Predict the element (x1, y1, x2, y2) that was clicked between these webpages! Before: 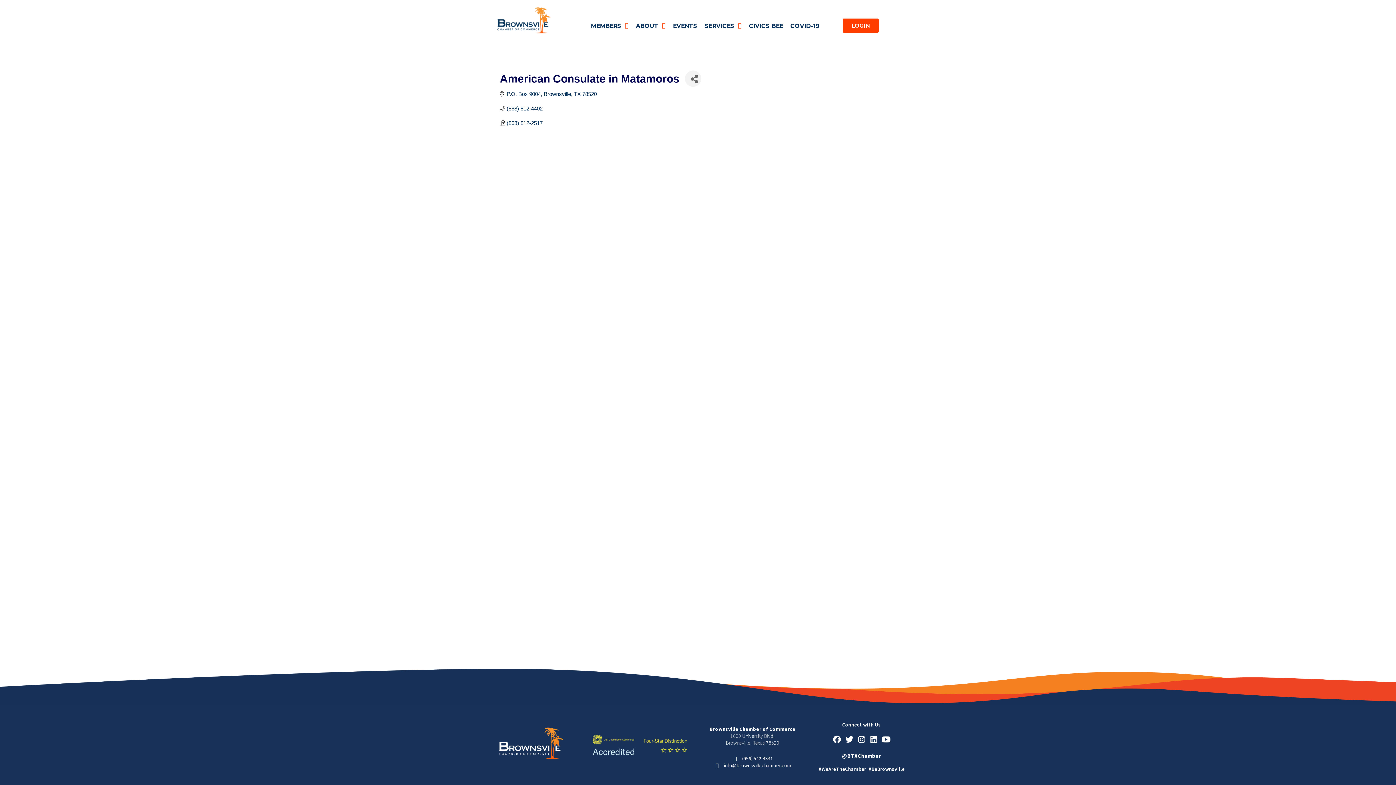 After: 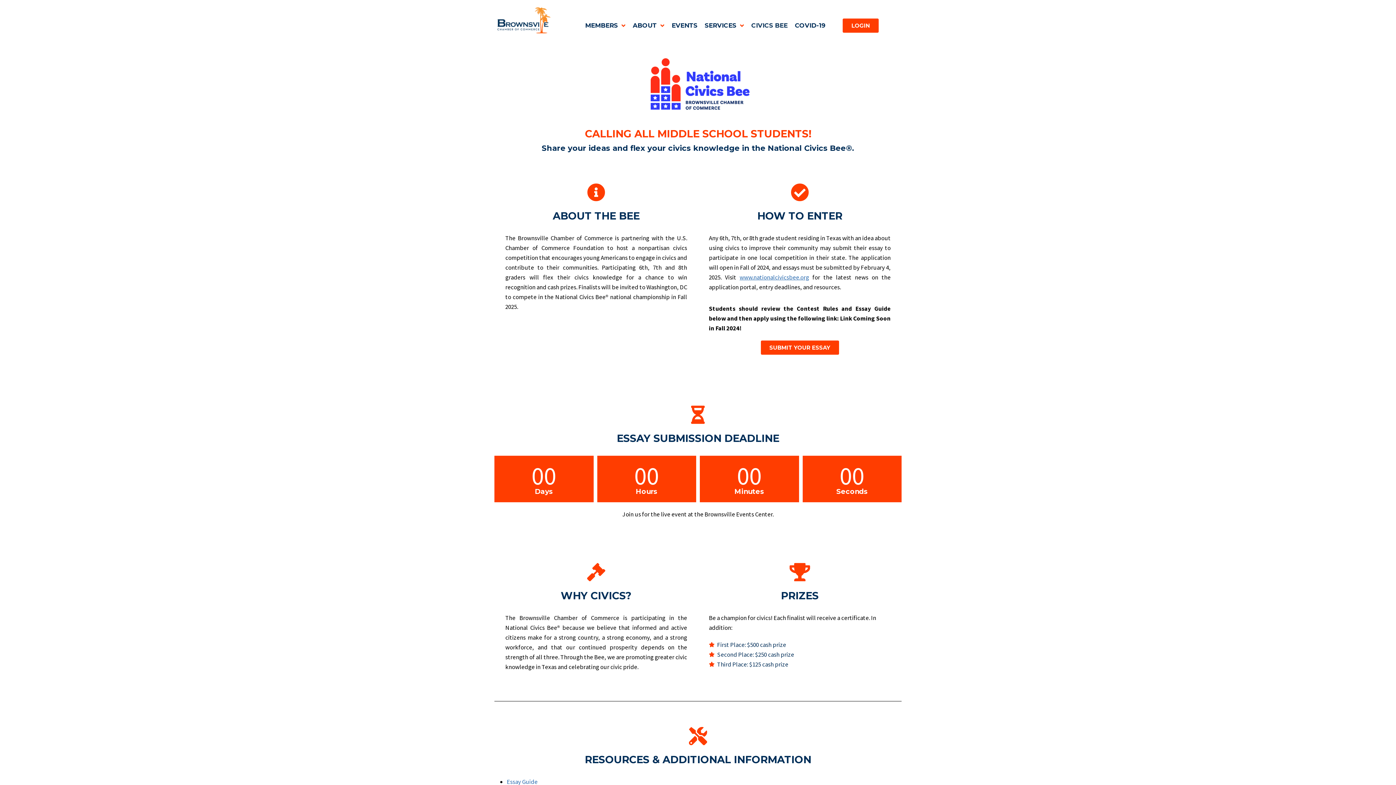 Action: label: CIVICS BEE bbox: (745, 17, 786, 34)